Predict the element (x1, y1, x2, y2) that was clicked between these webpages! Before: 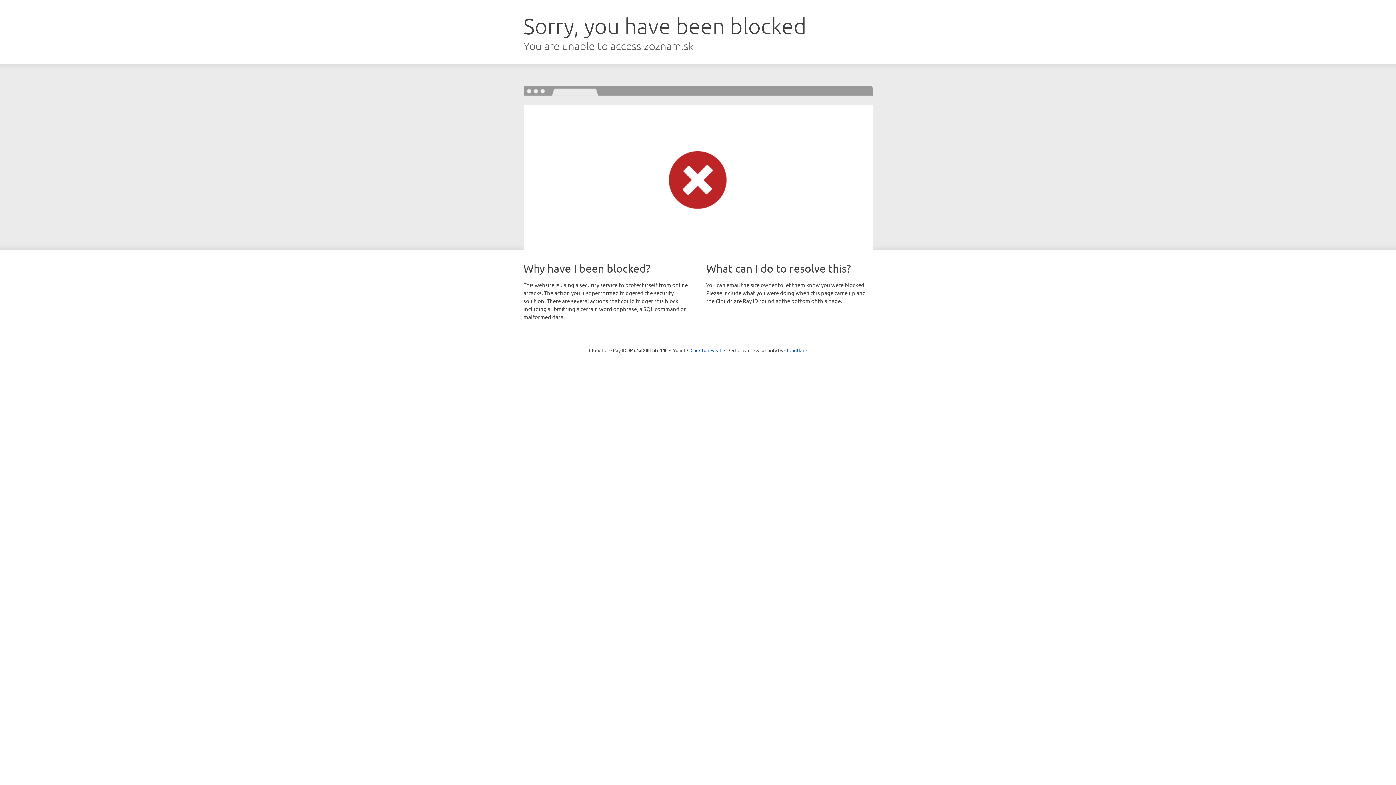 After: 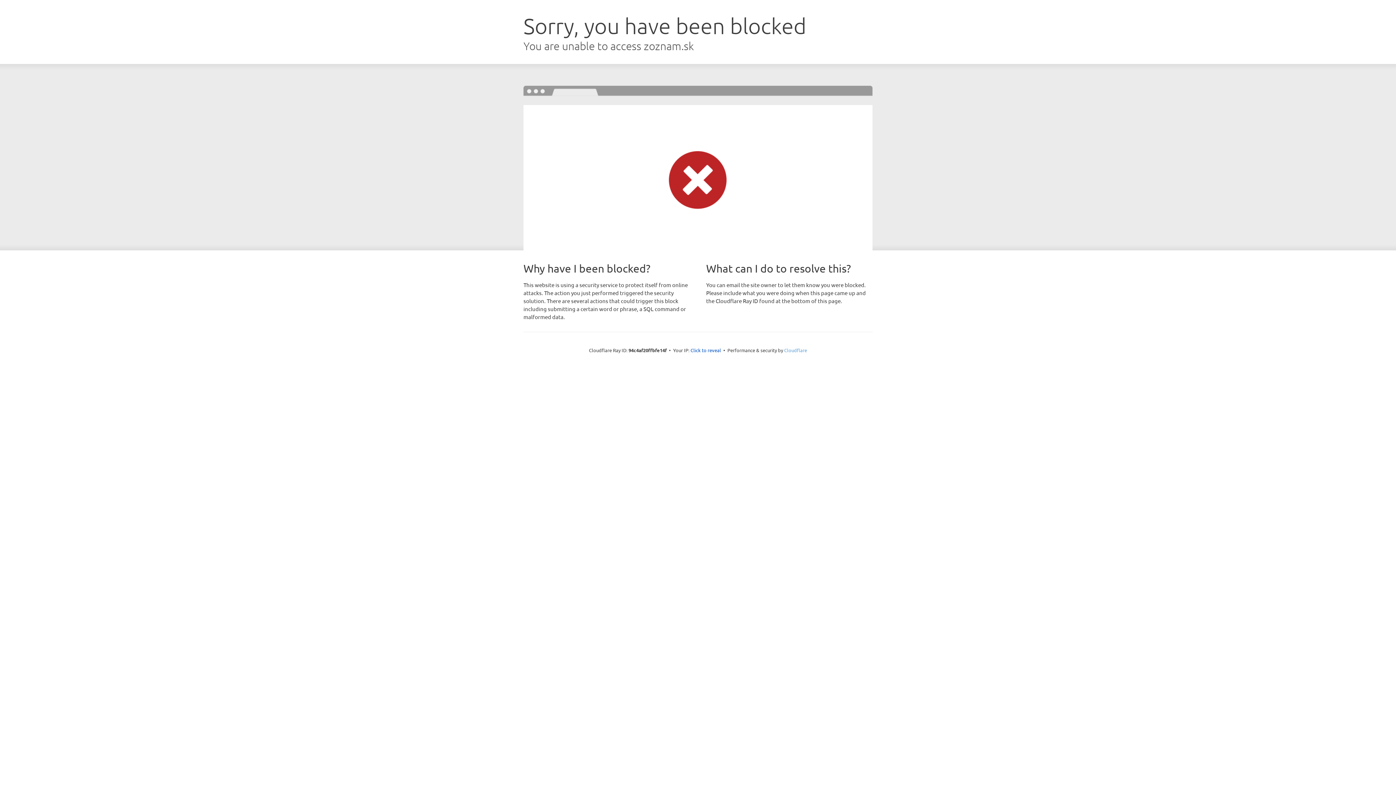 Action: bbox: (784, 347, 807, 353) label: Cloudflare